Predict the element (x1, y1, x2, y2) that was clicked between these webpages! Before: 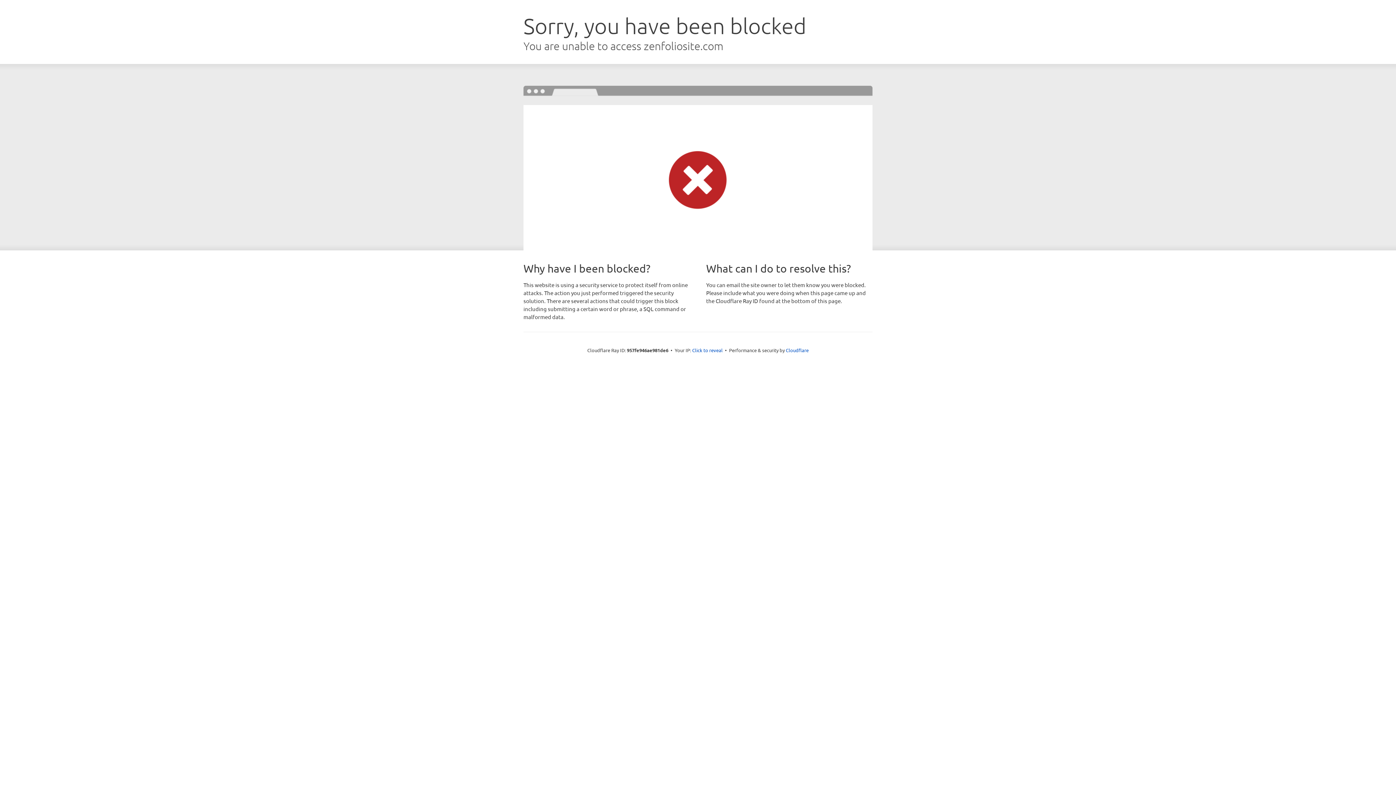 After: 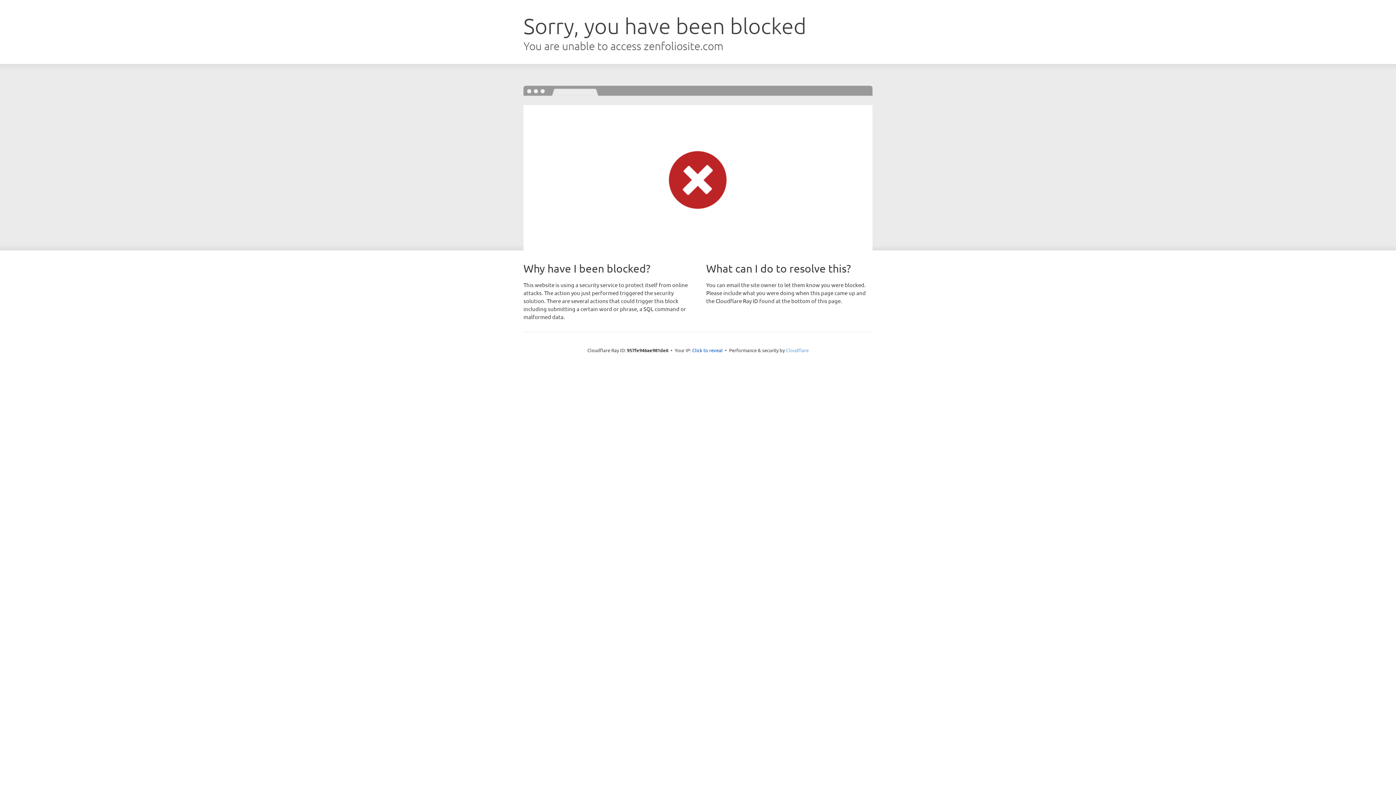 Action: label: Cloudflare bbox: (786, 347, 808, 353)